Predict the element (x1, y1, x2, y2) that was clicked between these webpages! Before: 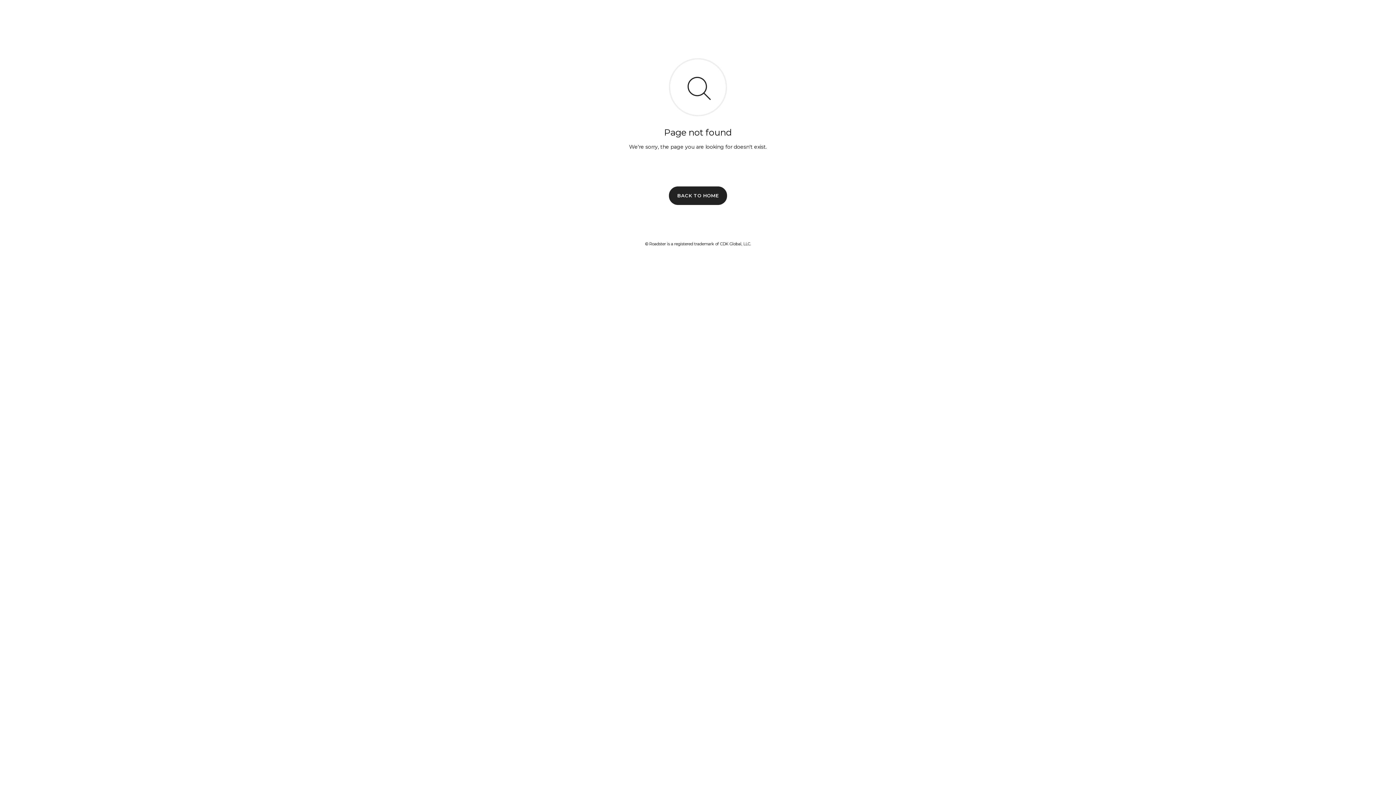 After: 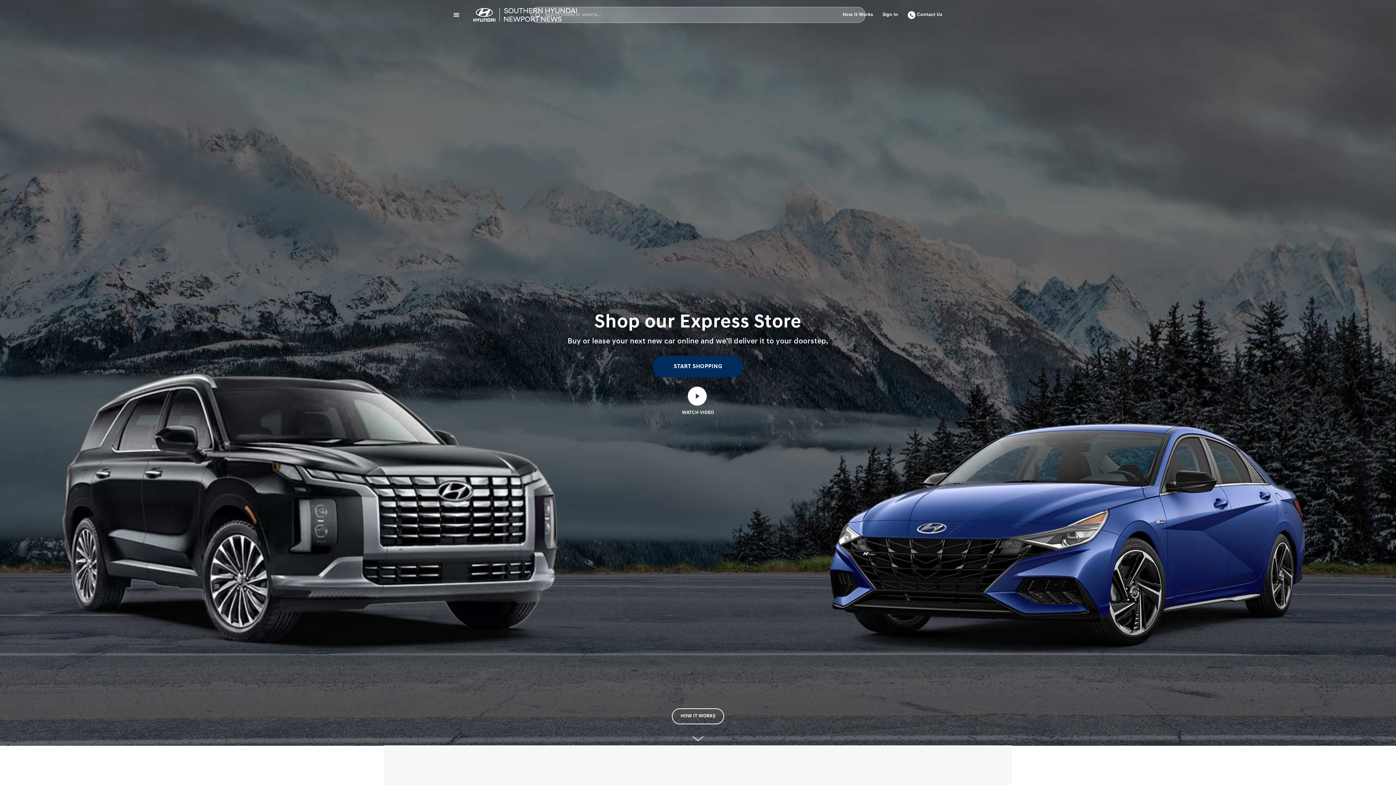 Action: label: BACK TO HOME bbox: (669, 186, 727, 204)